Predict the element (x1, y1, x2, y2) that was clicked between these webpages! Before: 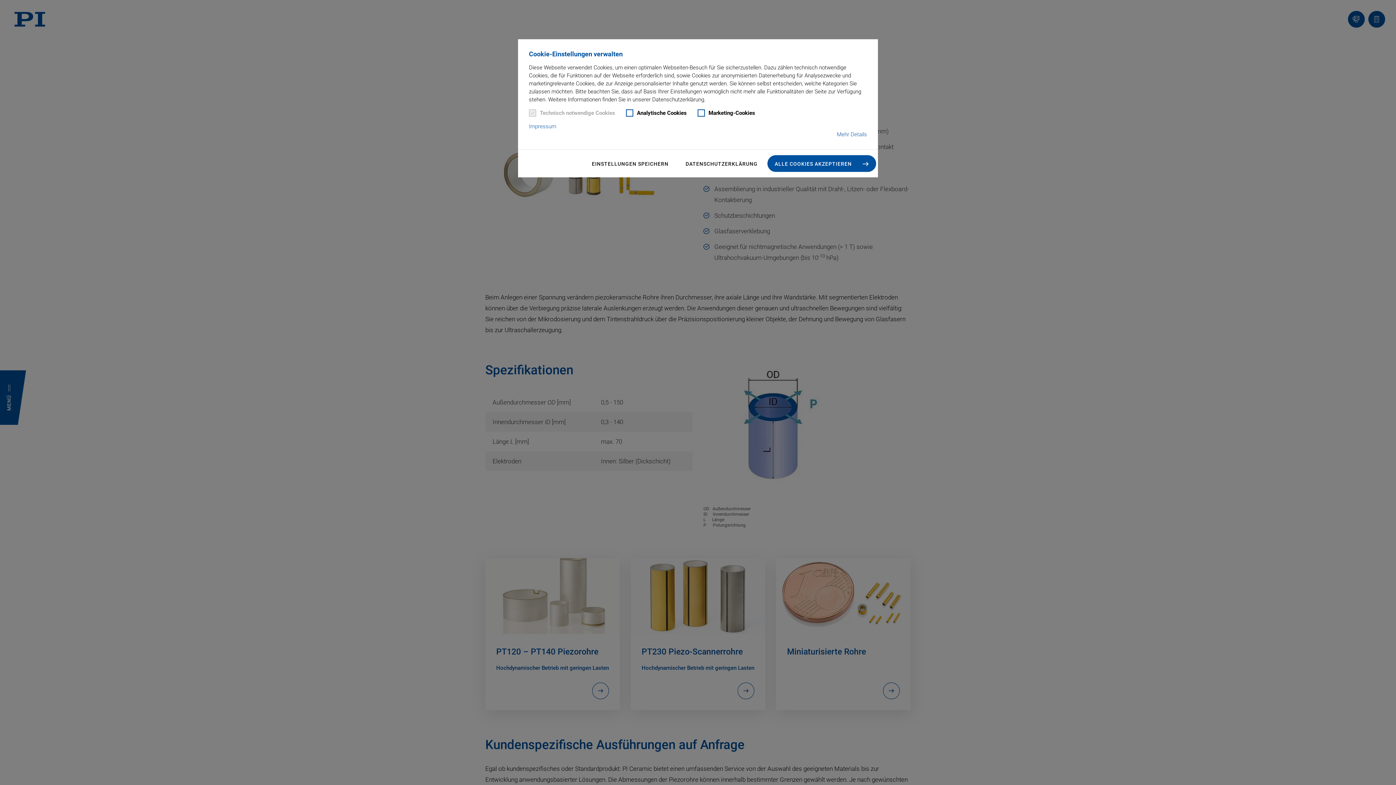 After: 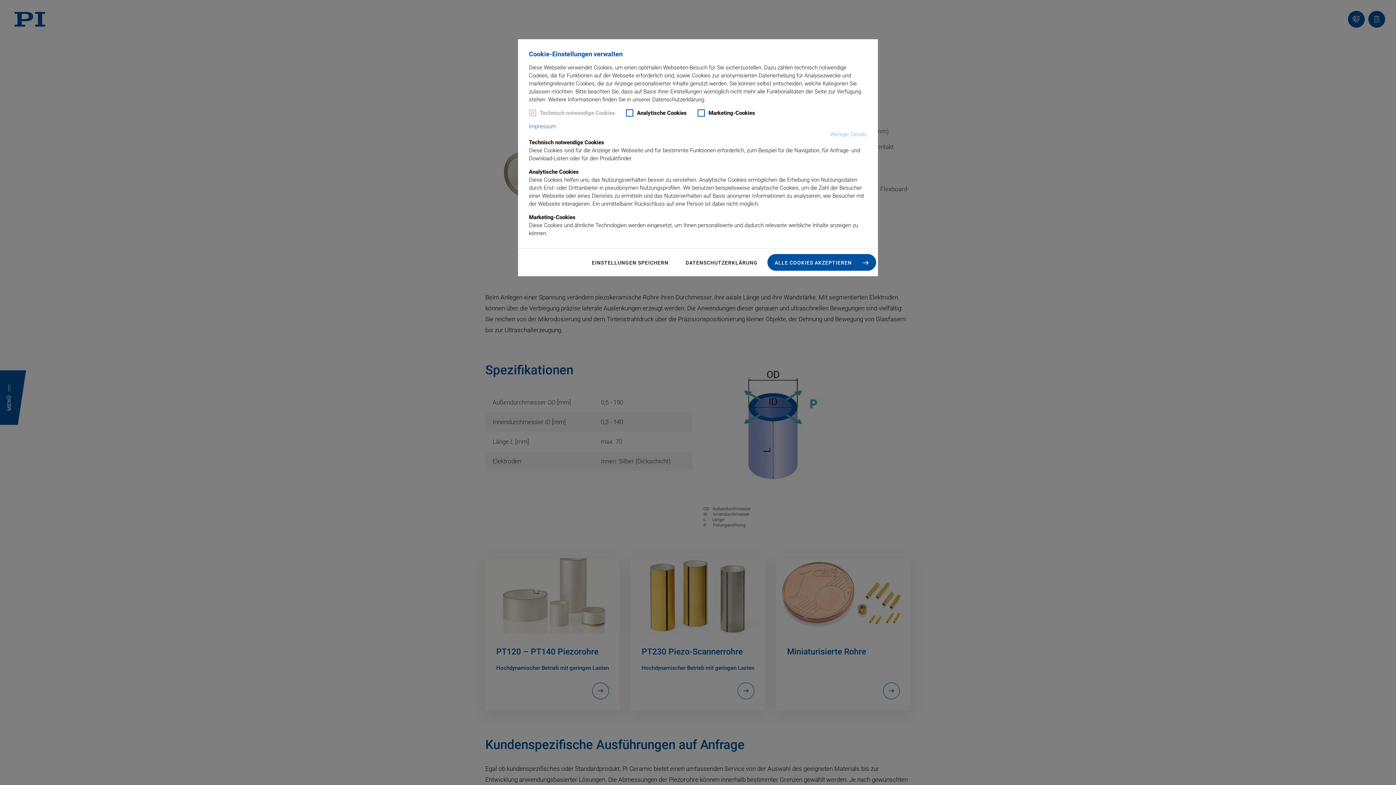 Action: label: Mehr Details bbox: (837, 130, 867, 138)